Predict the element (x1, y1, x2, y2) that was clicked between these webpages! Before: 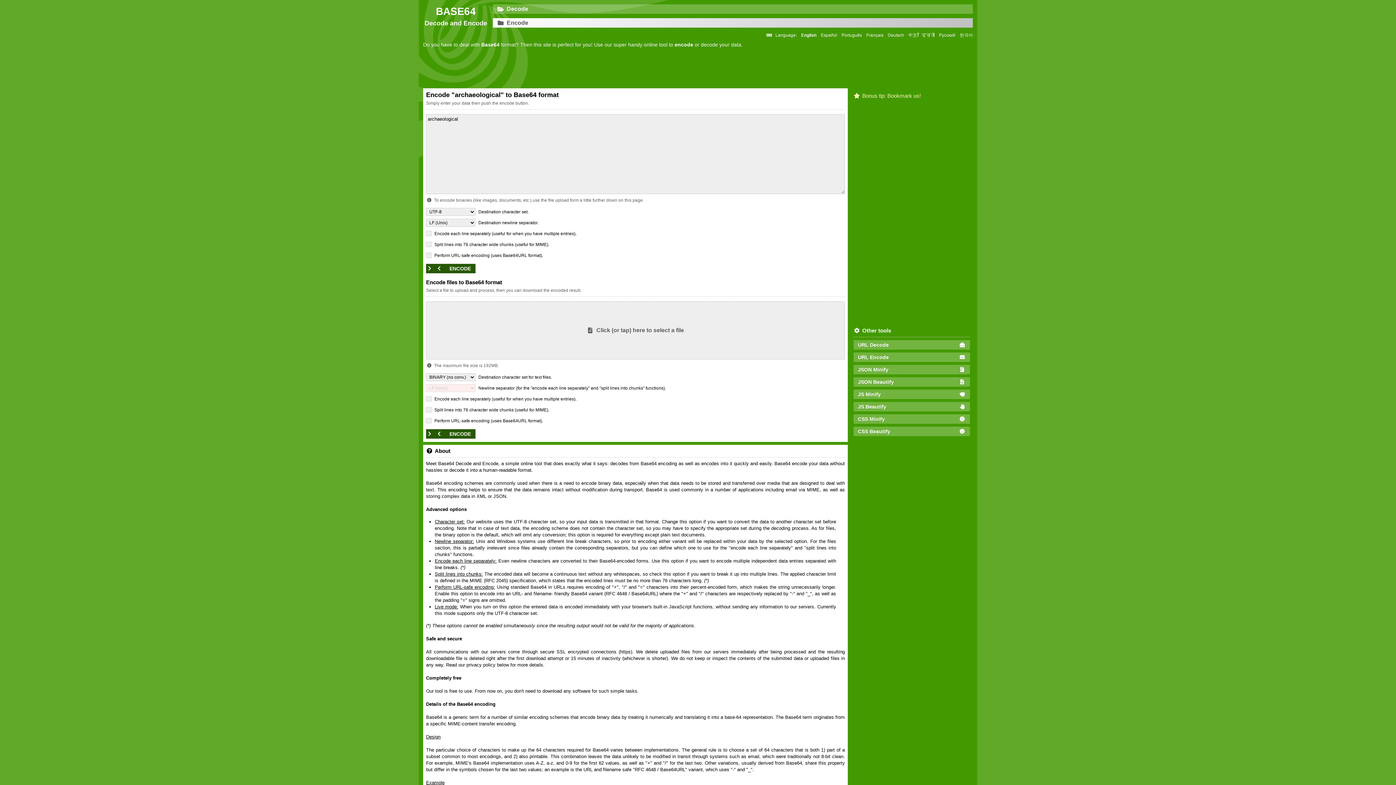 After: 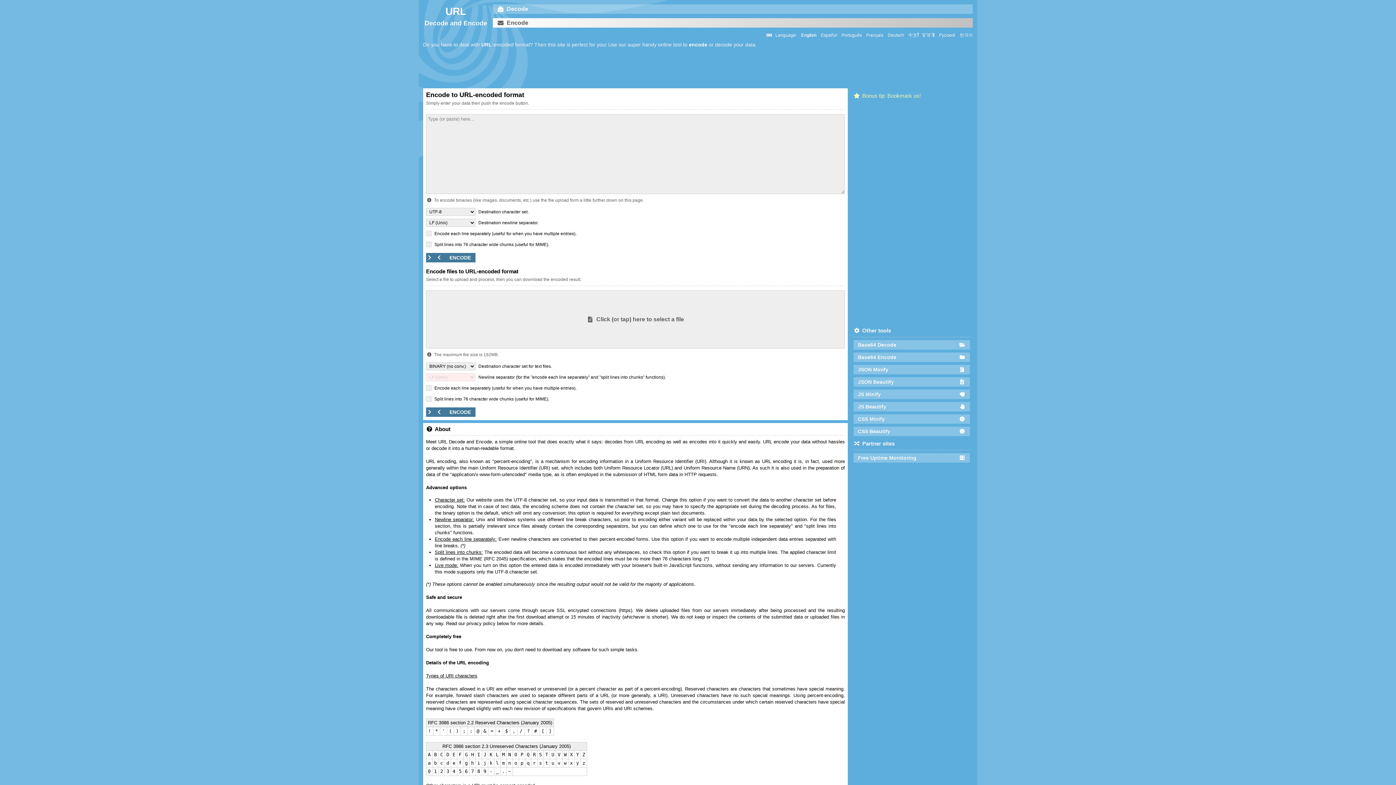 Action: label: URL Encode bbox: (853, 352, 970, 362)